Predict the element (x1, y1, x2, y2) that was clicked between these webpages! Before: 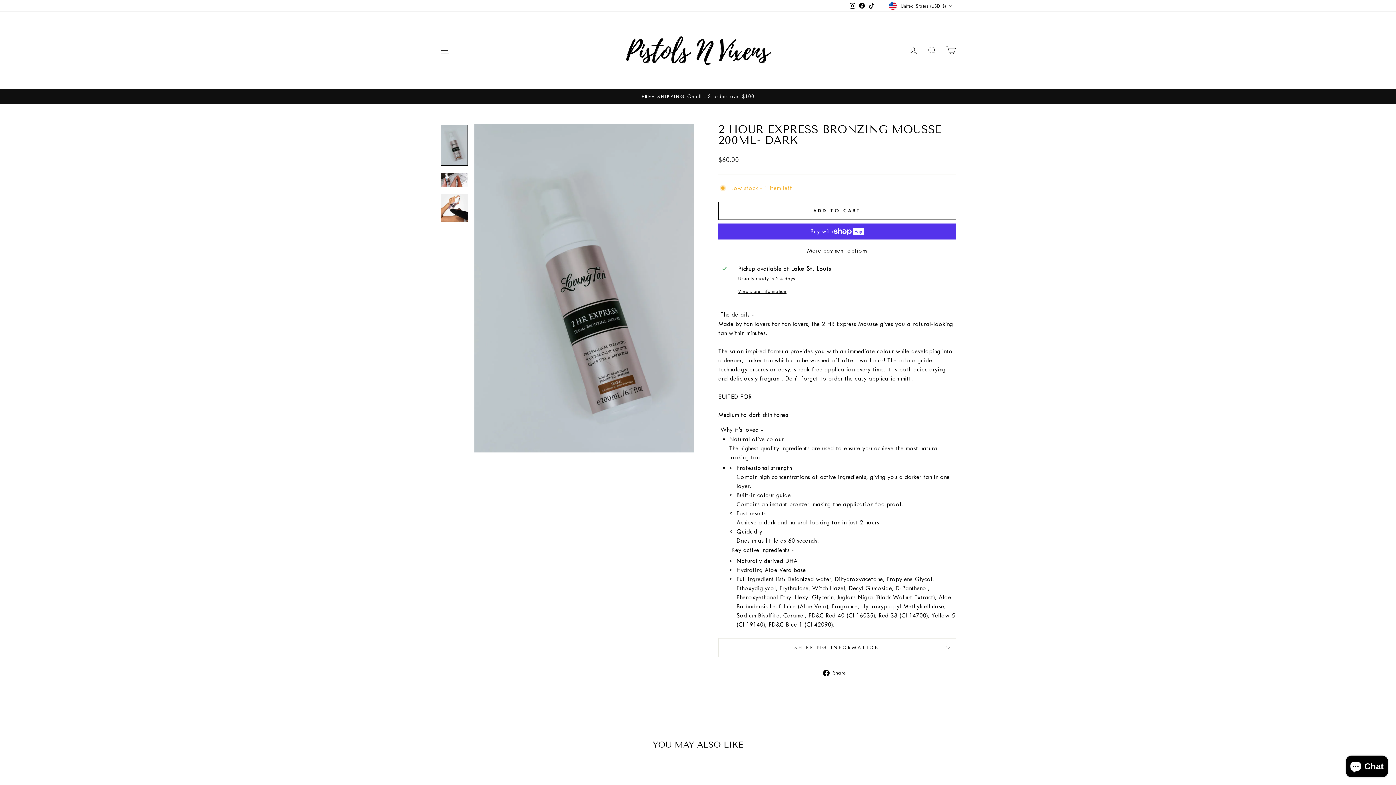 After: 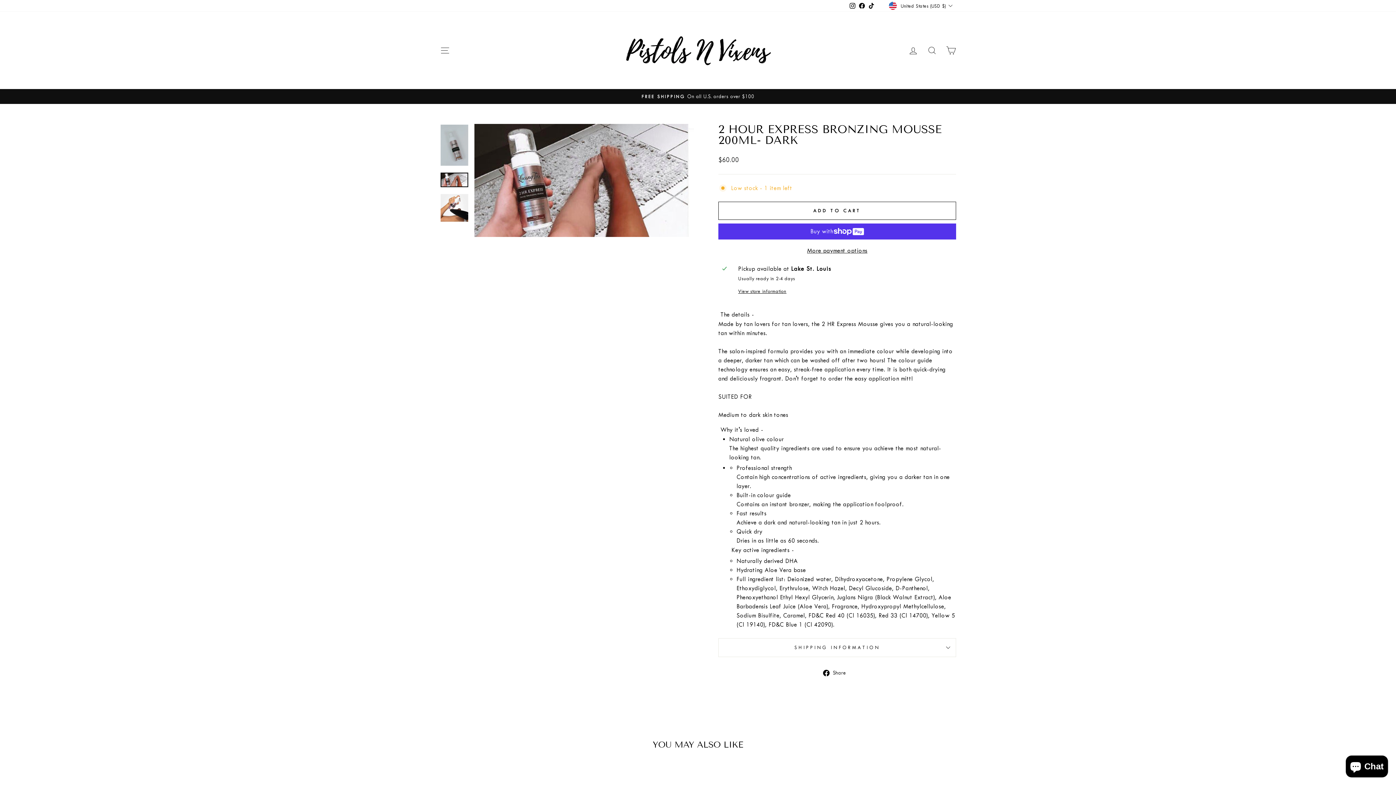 Action: bbox: (440, 172, 468, 187)